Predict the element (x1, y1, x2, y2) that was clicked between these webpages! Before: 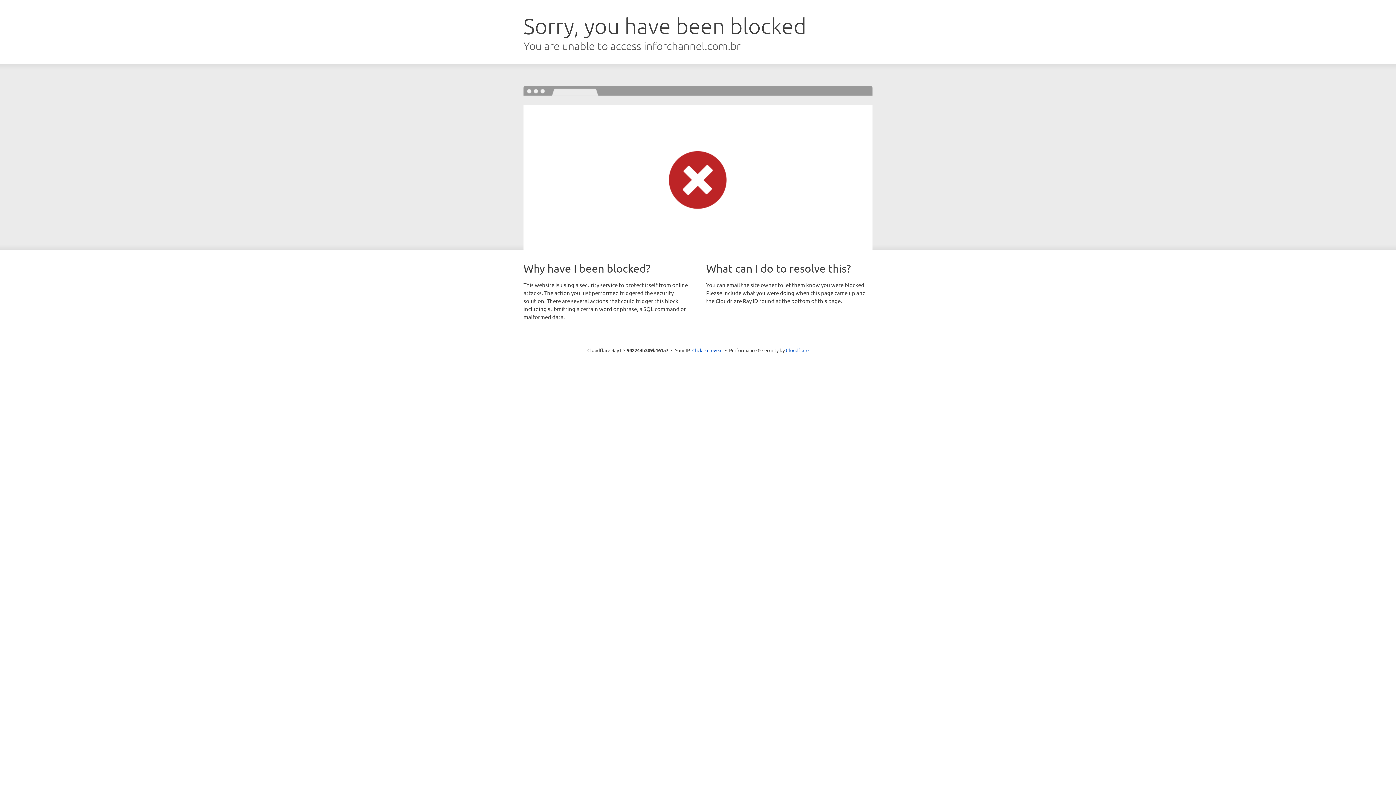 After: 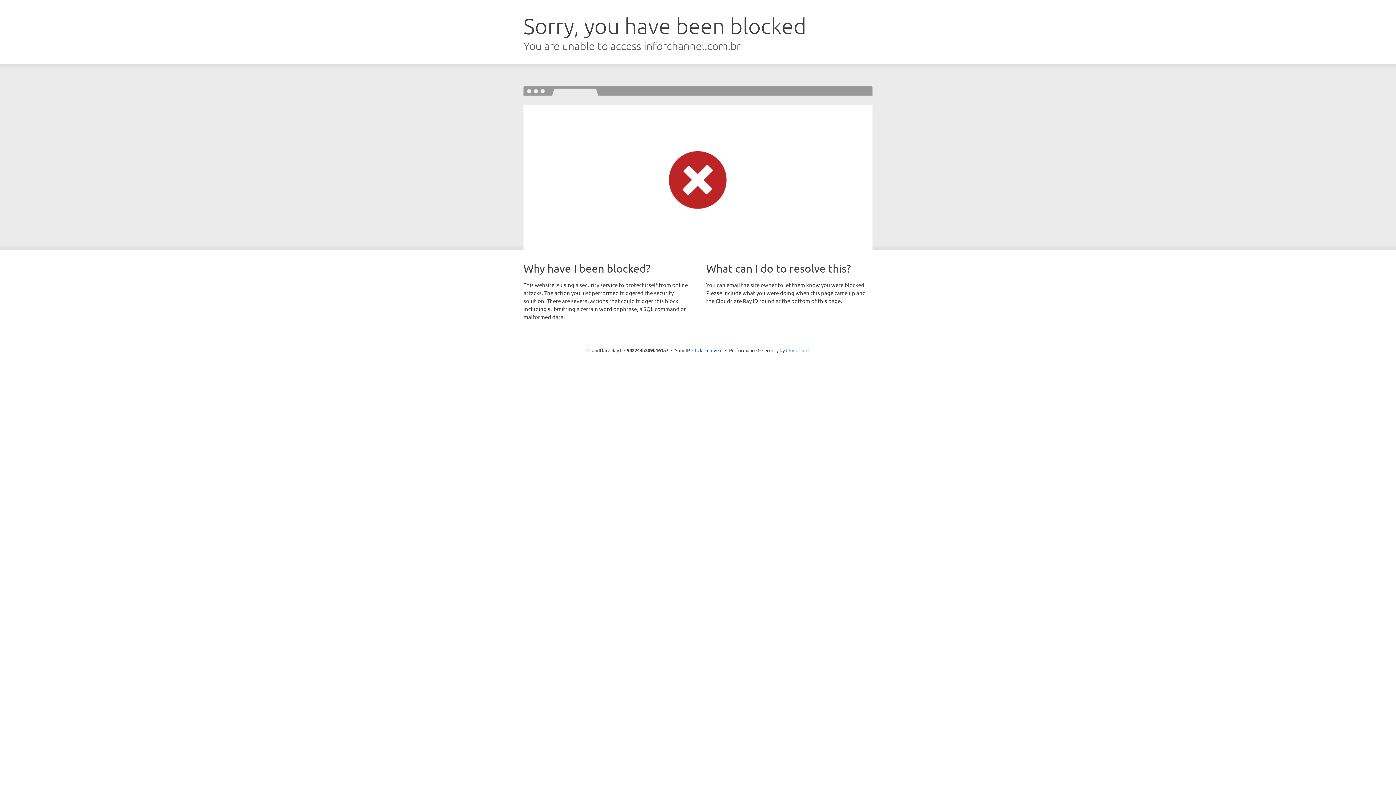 Action: bbox: (786, 347, 808, 353) label: Cloudflare